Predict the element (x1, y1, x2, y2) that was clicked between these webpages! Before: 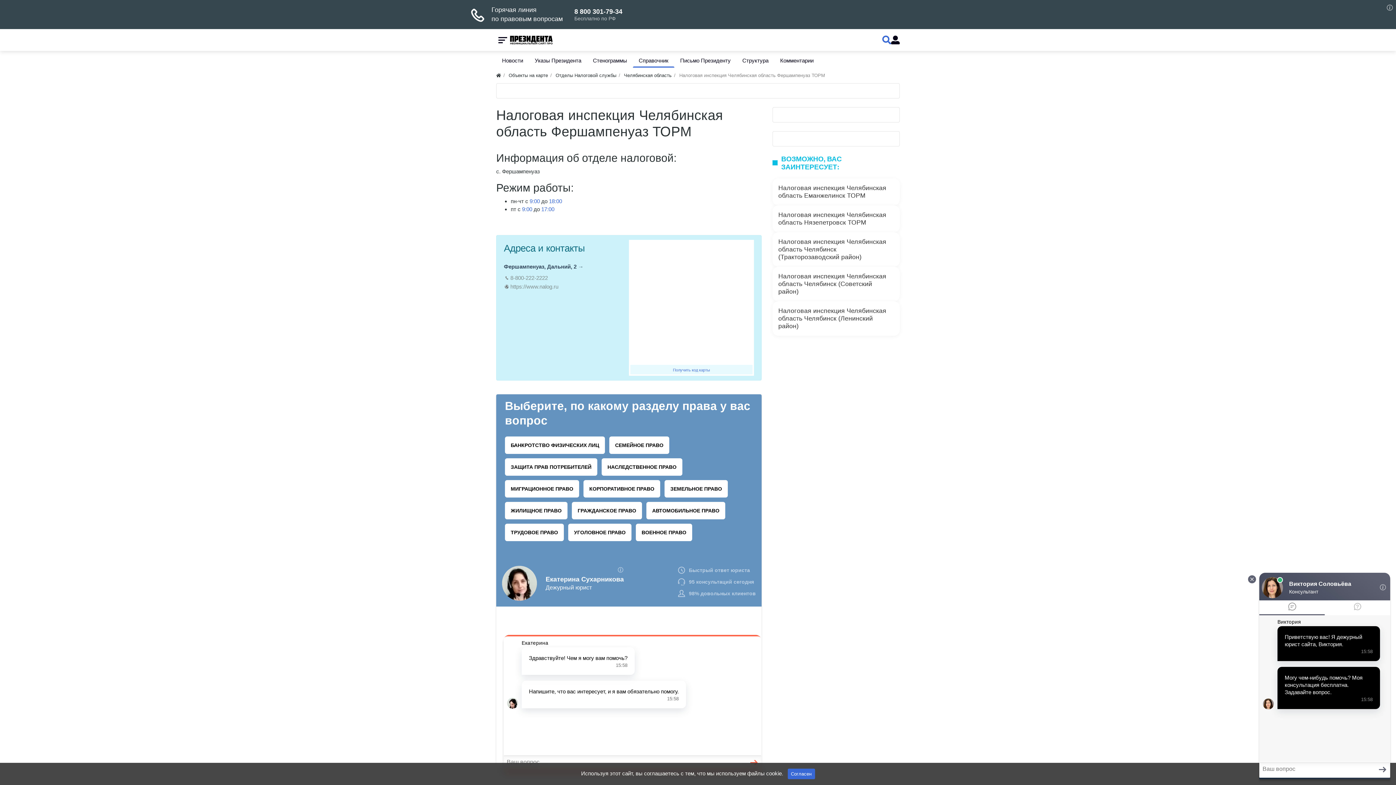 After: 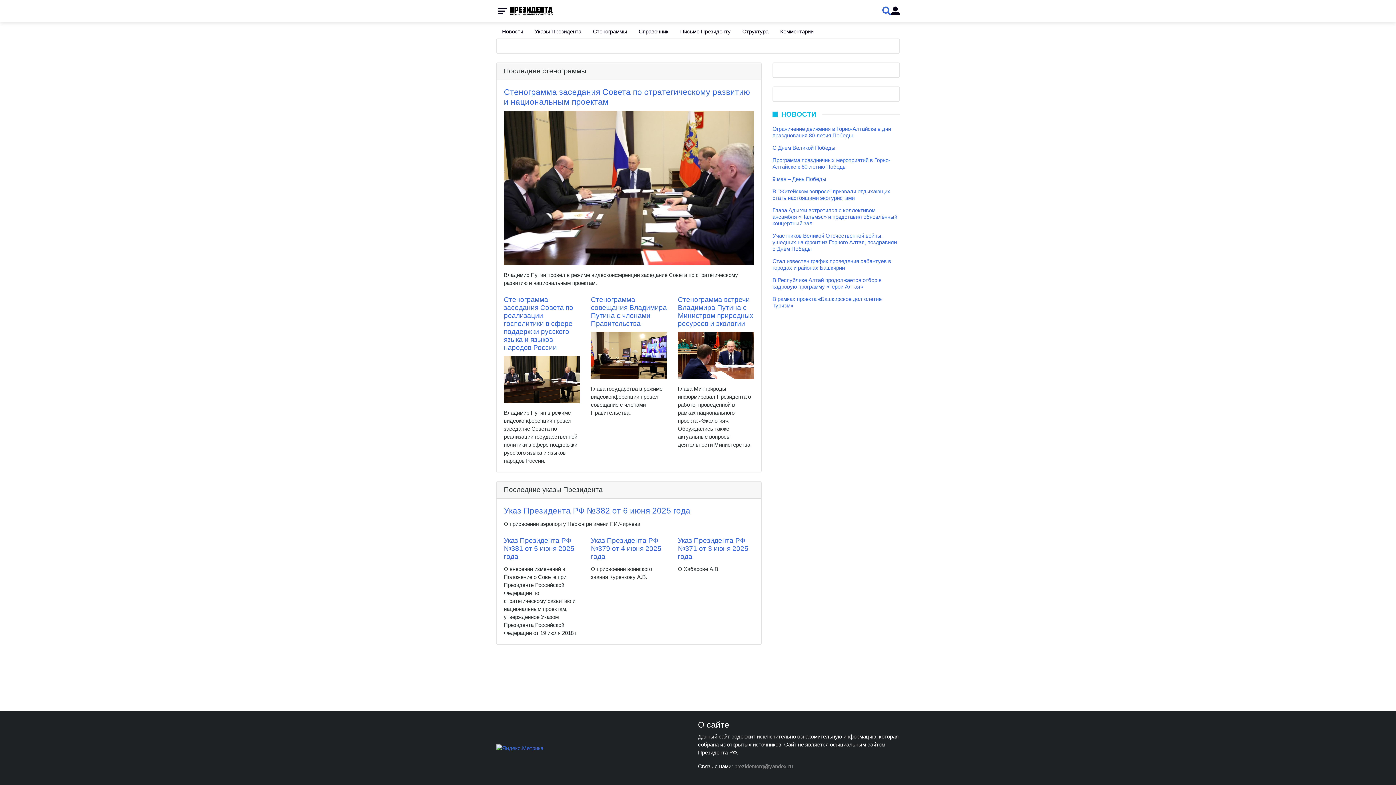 Action: bbox: (496, 72, 501, 78)